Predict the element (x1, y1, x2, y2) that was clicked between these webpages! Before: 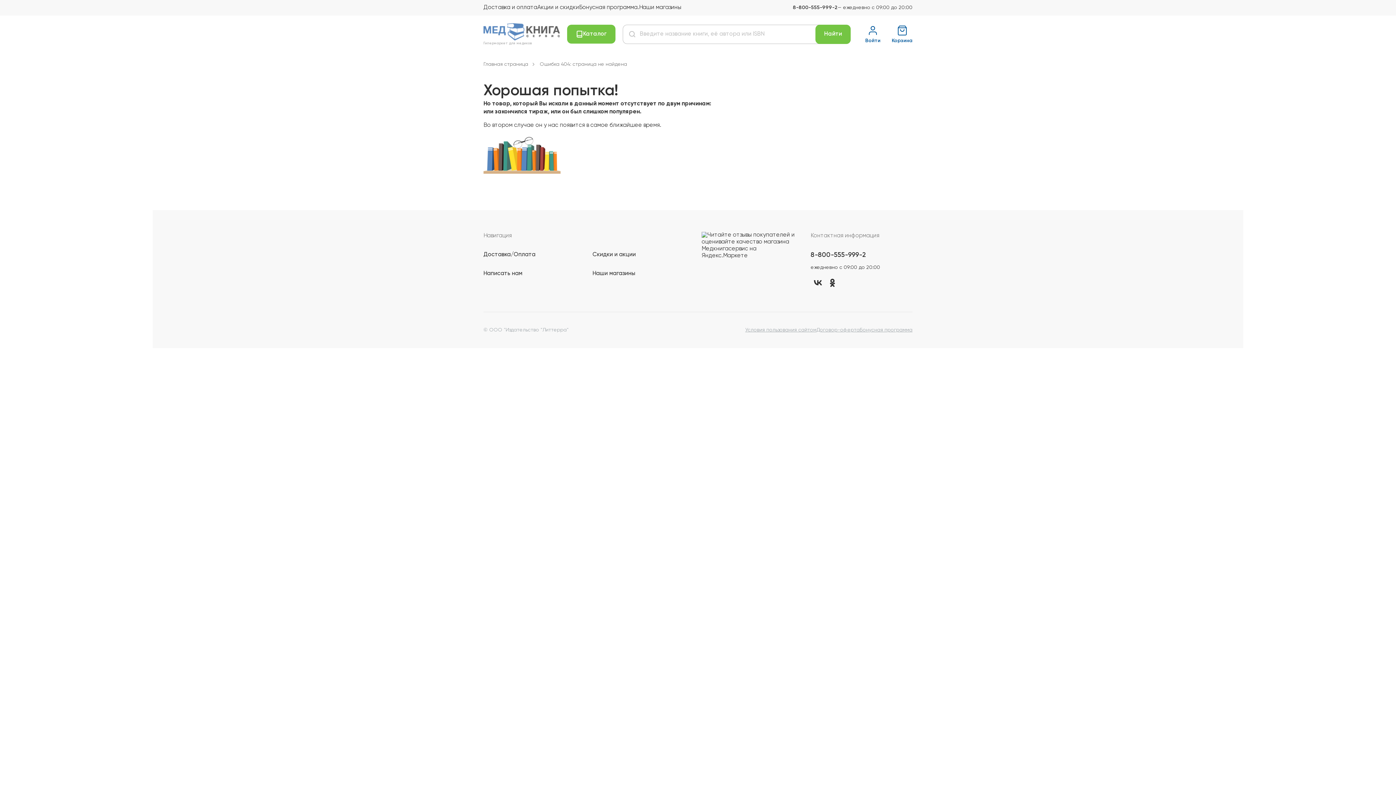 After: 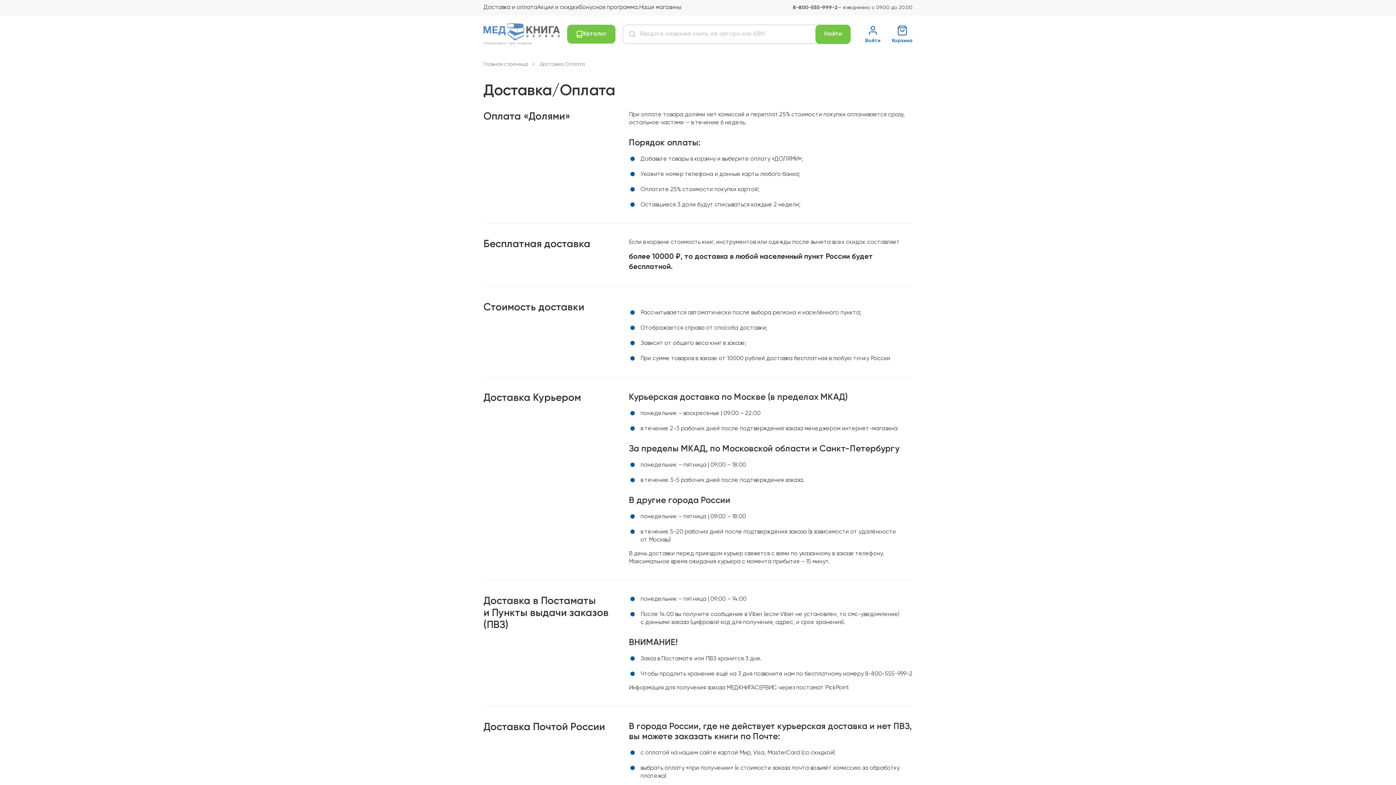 Action: label: Доставка и оплата bbox: (483, 4, 537, 11)